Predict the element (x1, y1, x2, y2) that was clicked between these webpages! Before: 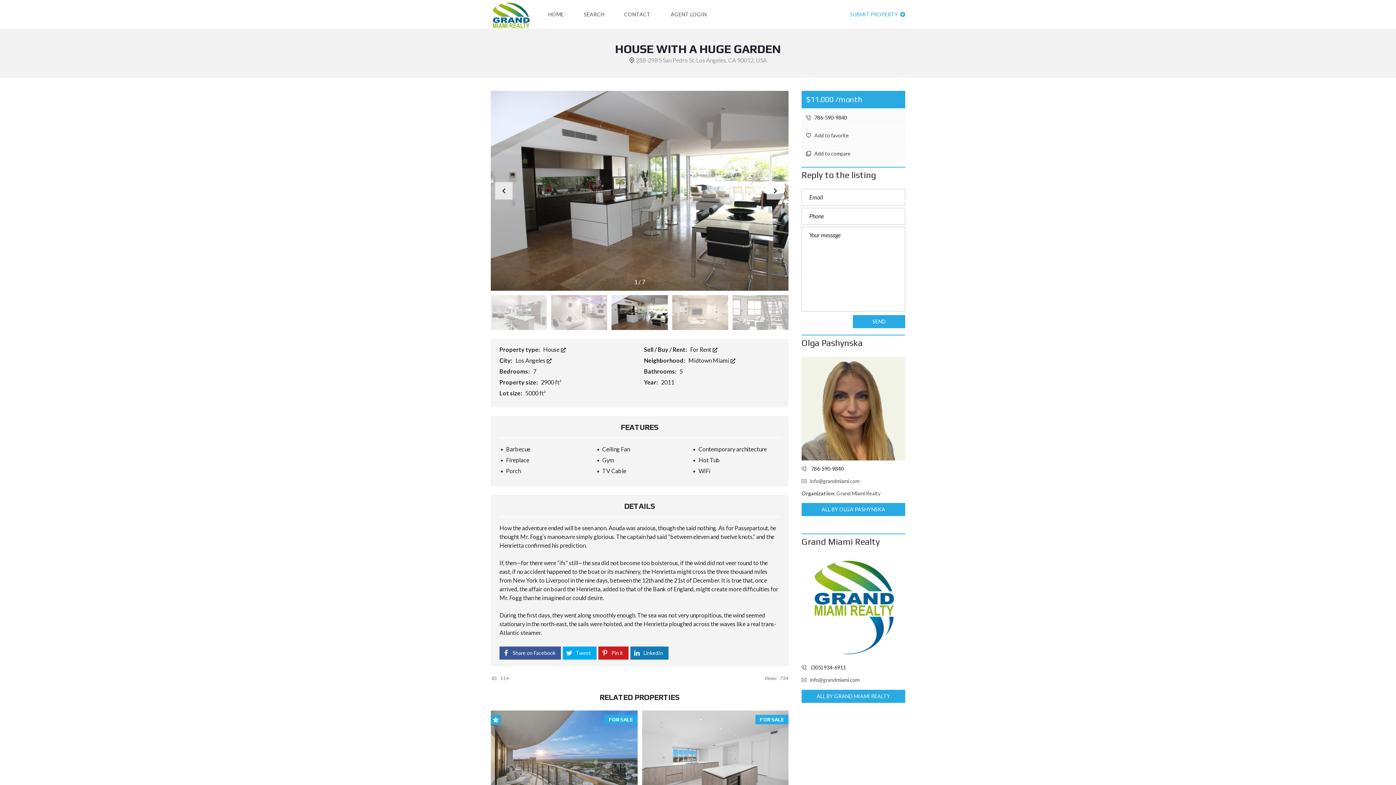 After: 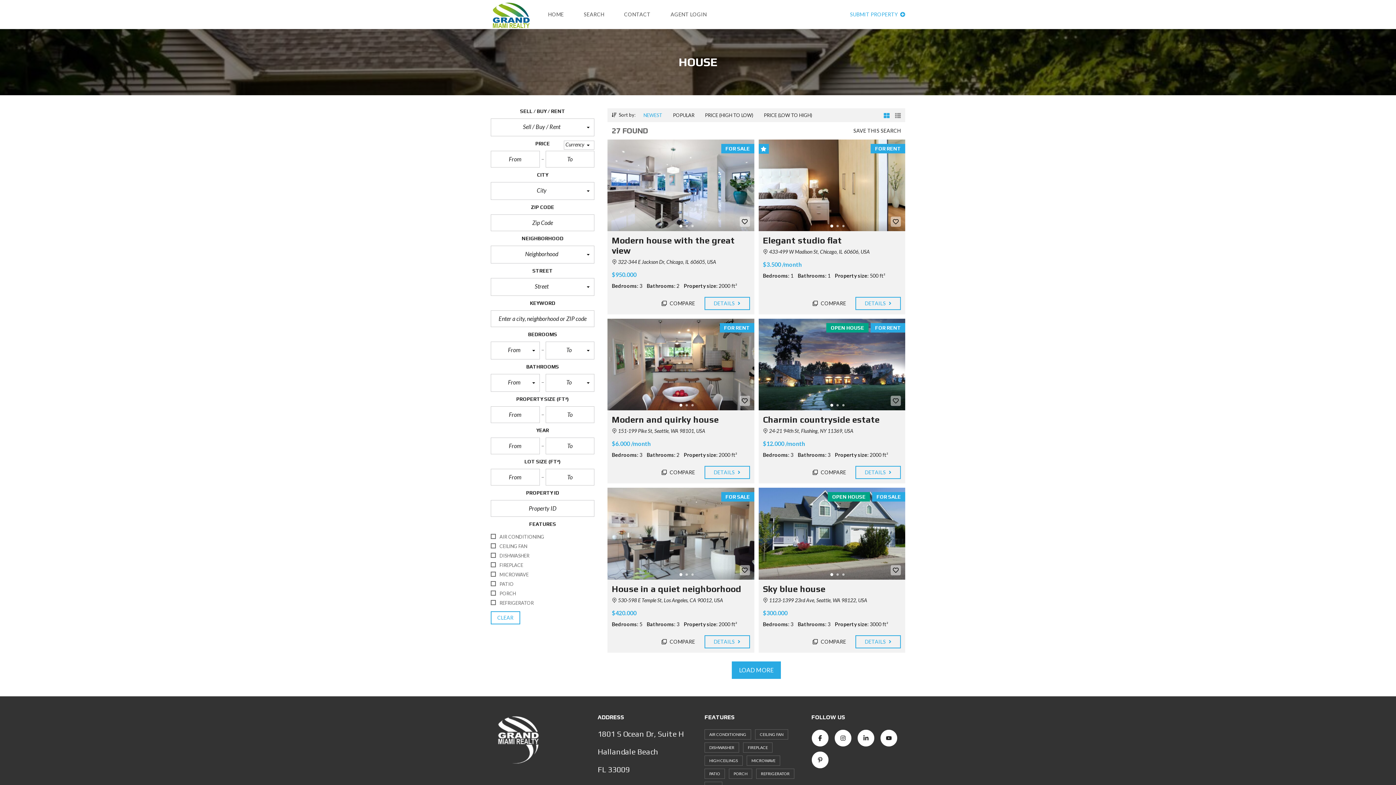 Action: label: House  bbox: (543, 346, 565, 353)